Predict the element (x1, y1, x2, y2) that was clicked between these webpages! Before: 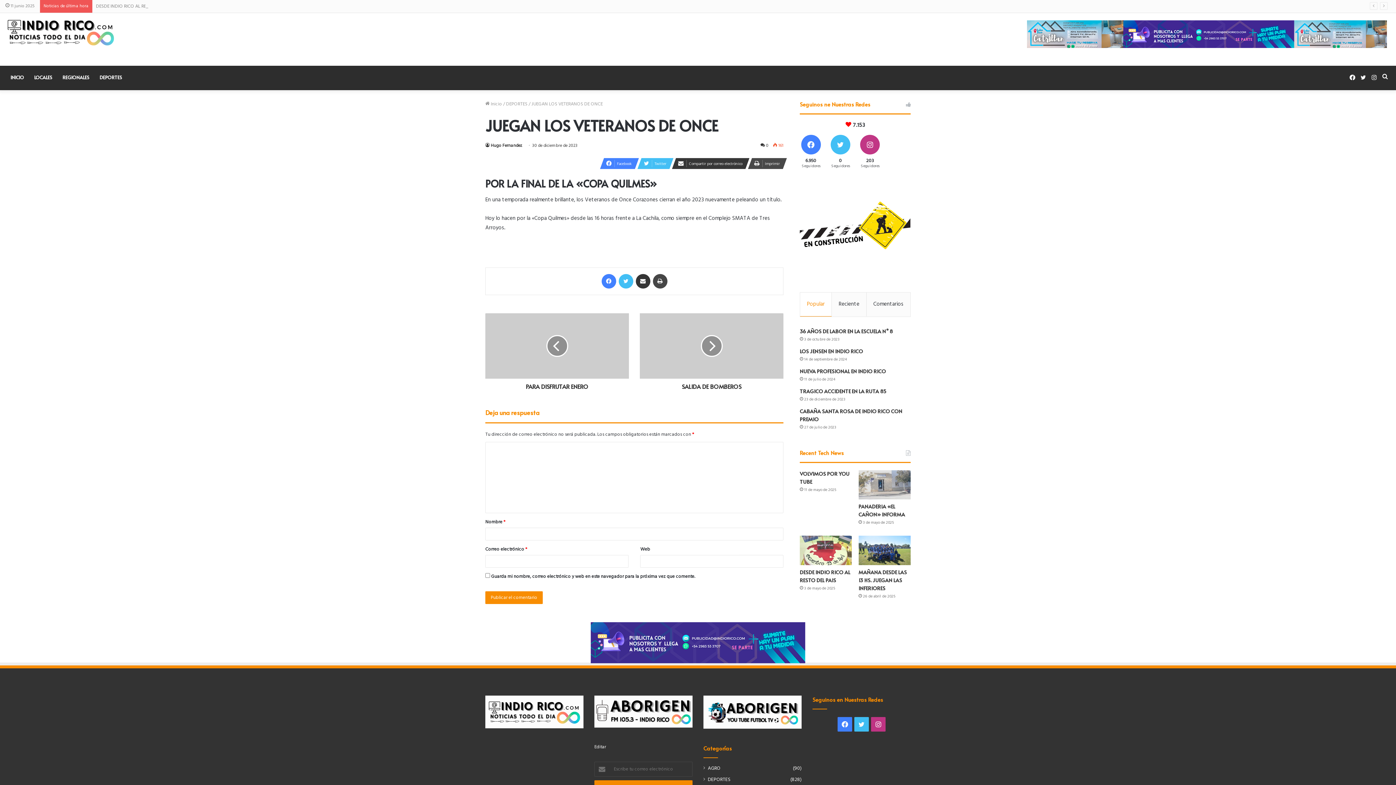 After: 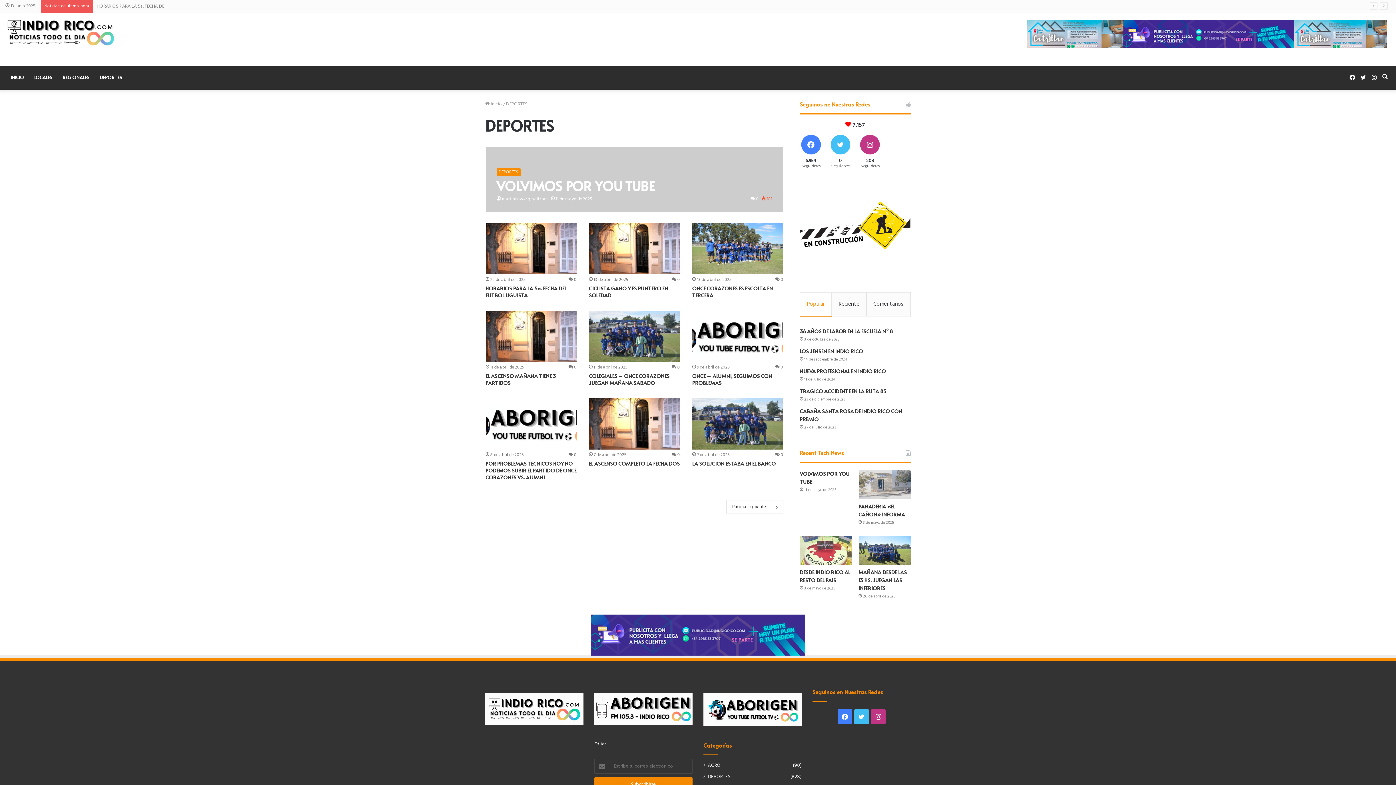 Action: label: DEPORTES bbox: (506, 100, 527, 107)